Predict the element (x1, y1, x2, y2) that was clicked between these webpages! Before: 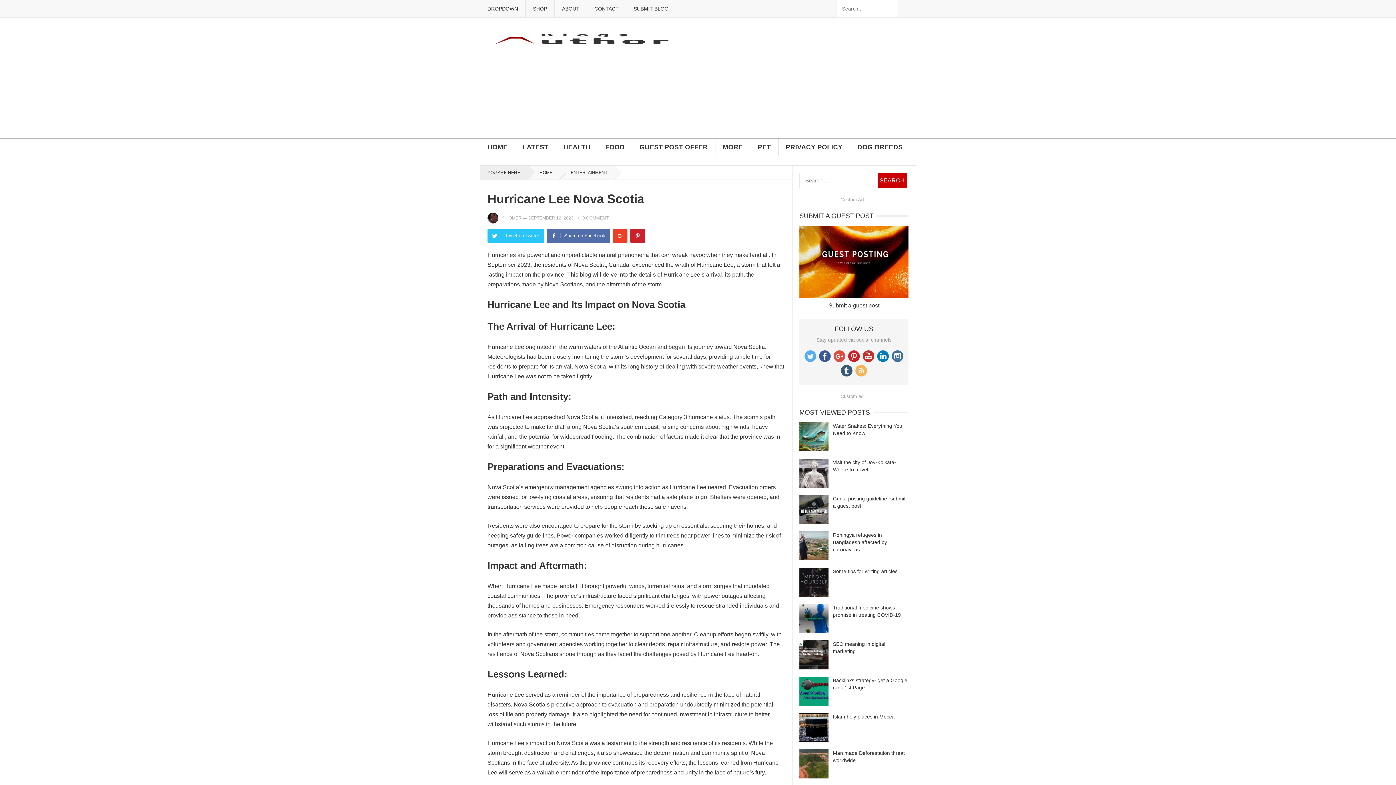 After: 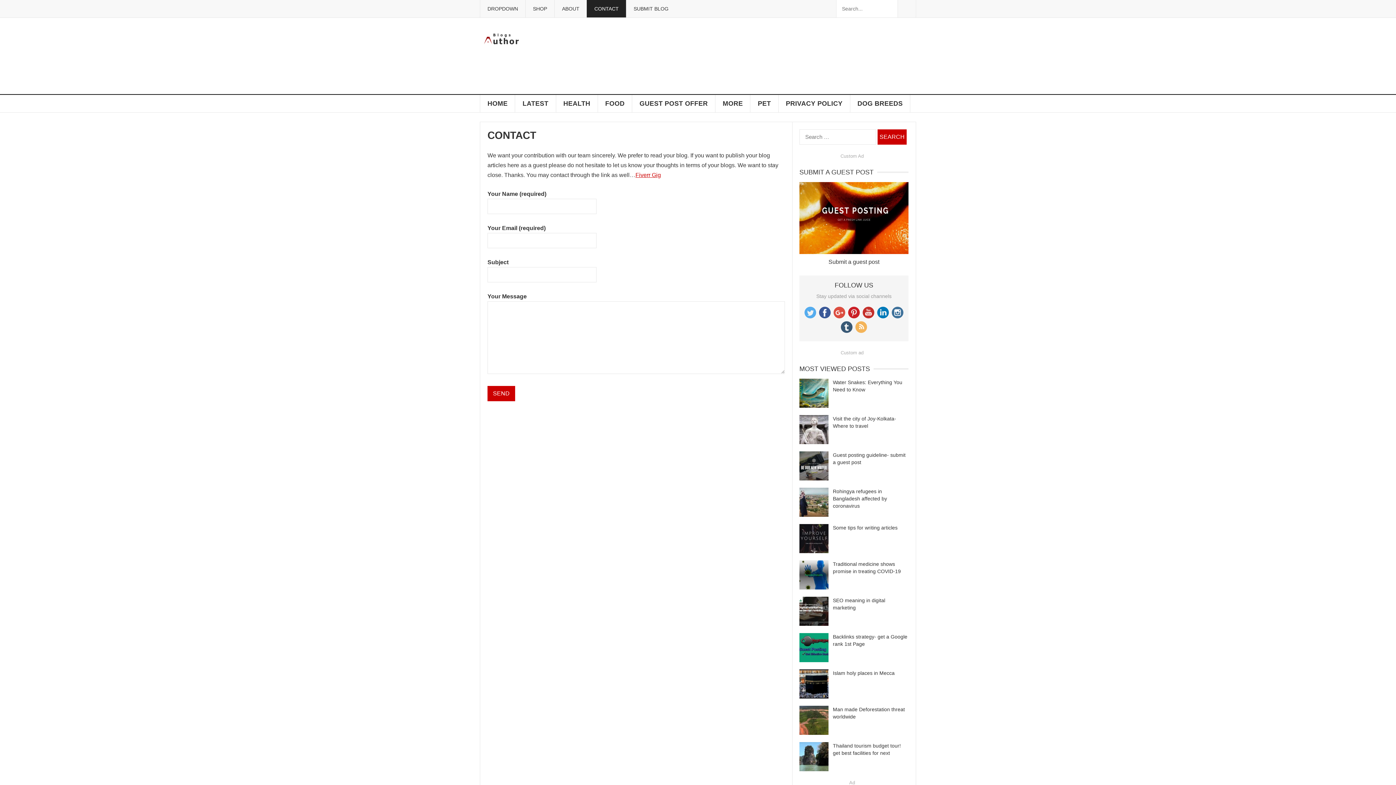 Action: label: CONTACT bbox: (586, 0, 626, 17)